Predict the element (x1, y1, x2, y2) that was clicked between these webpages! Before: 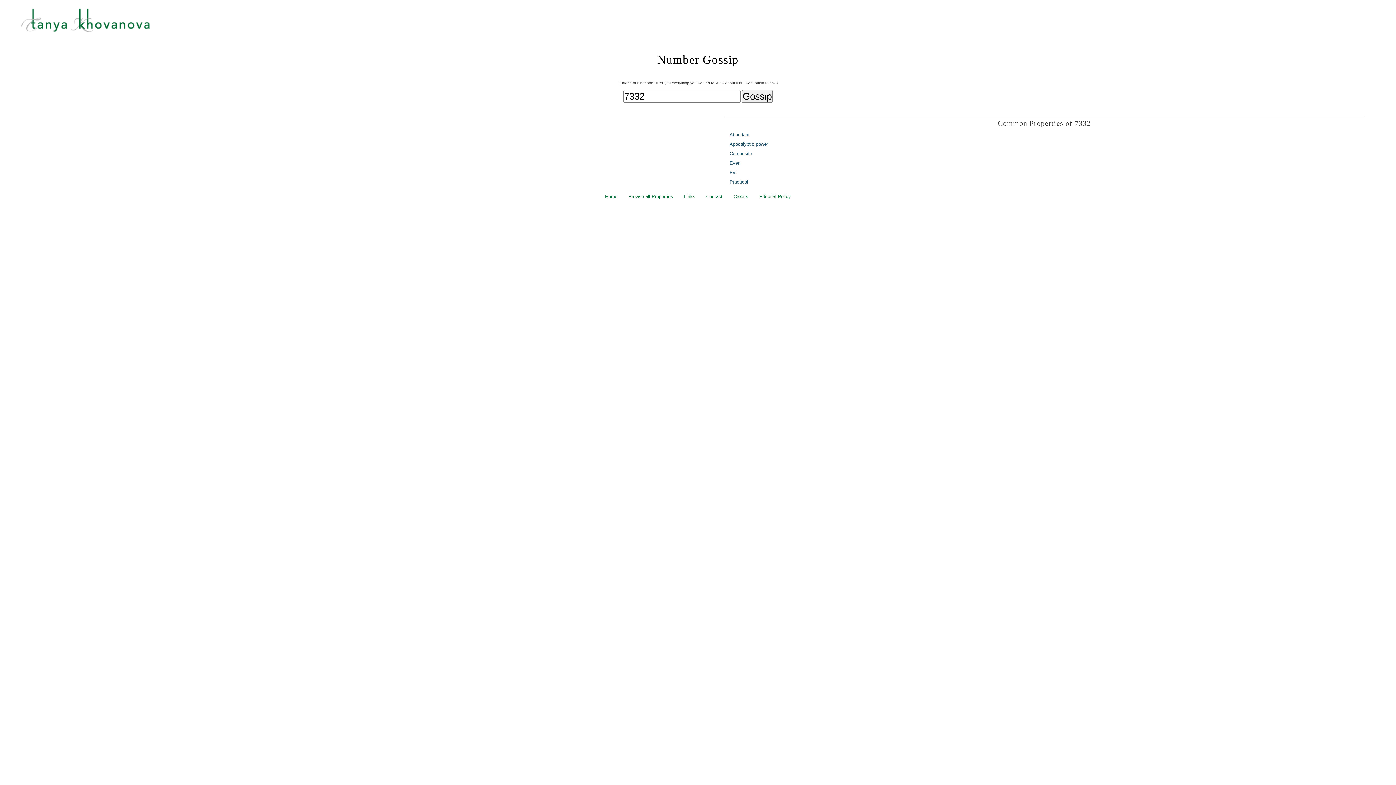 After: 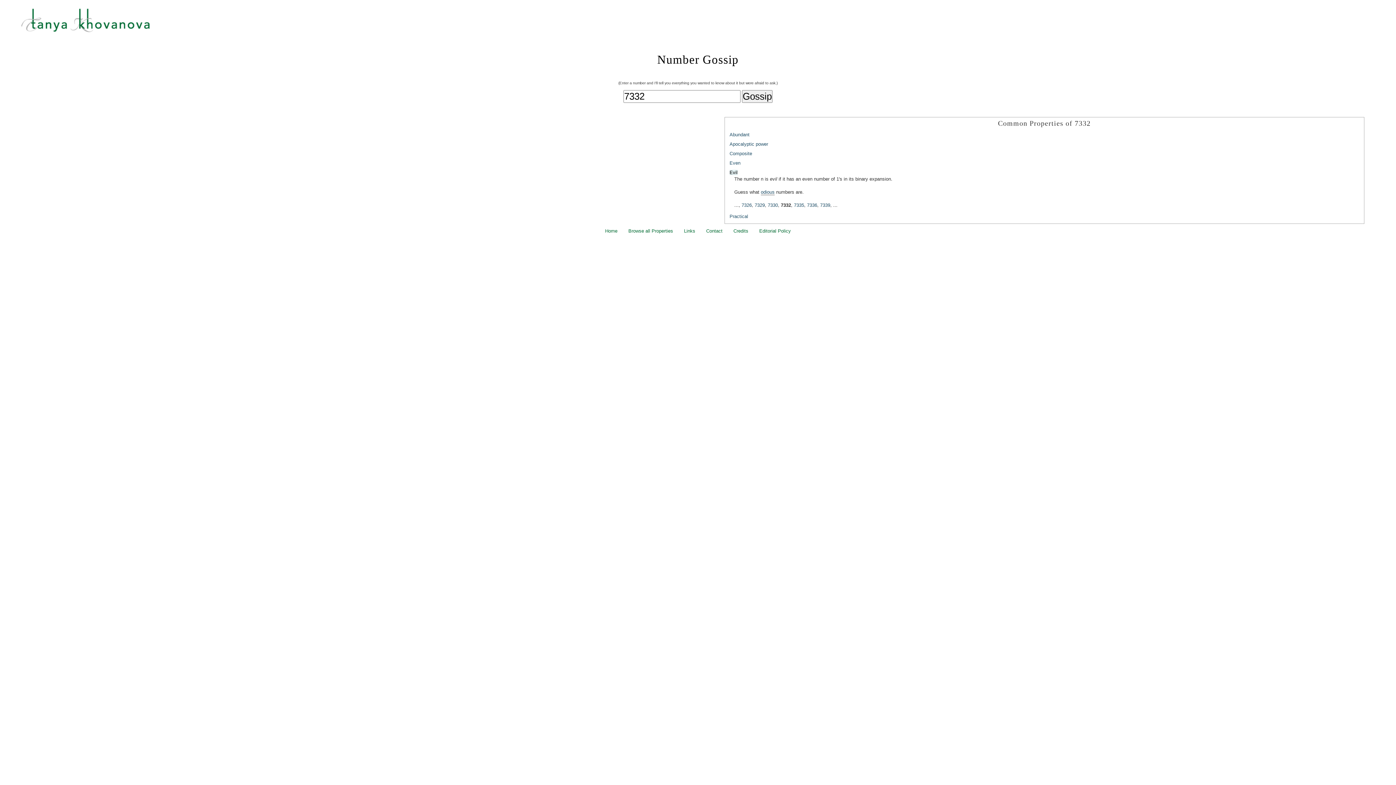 Action: label: Evil bbox: (729, 169, 737, 175)